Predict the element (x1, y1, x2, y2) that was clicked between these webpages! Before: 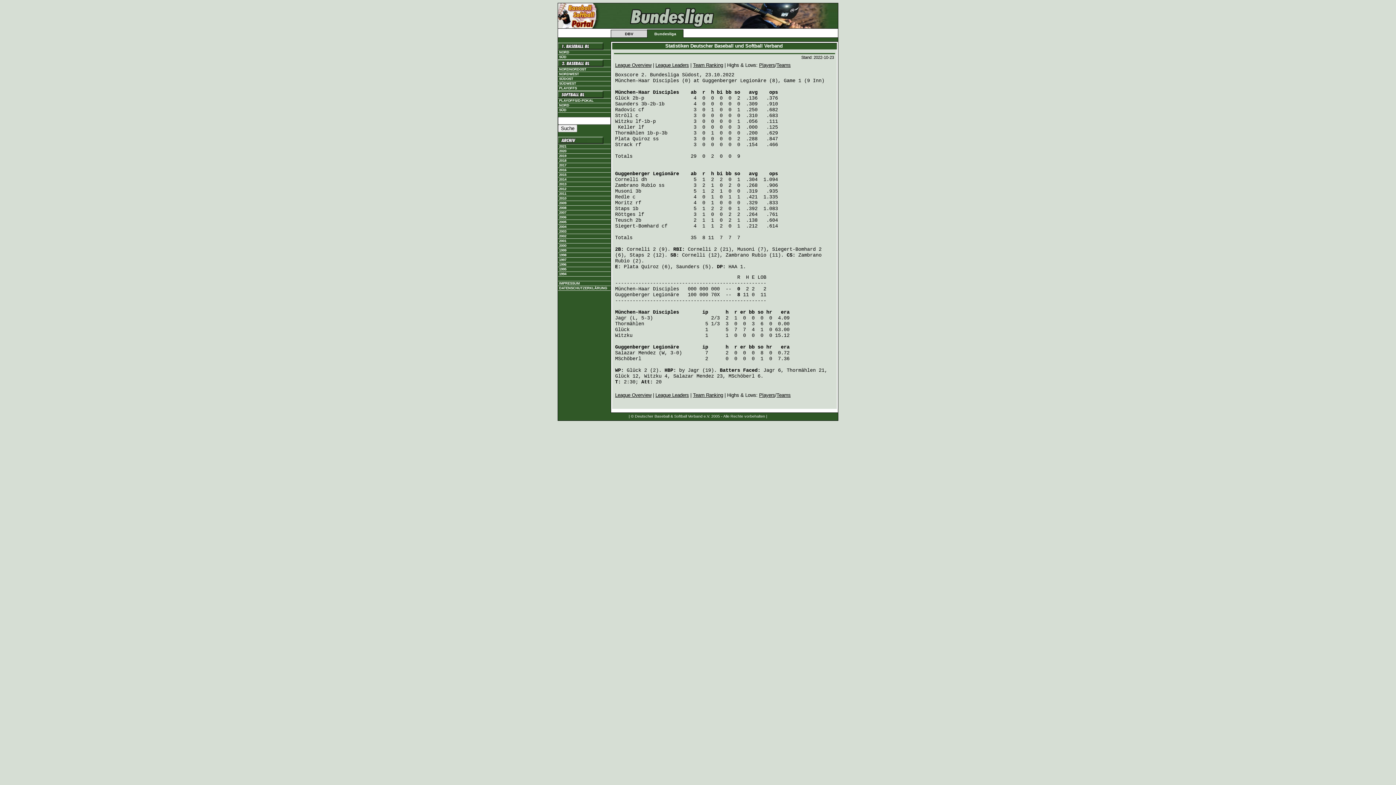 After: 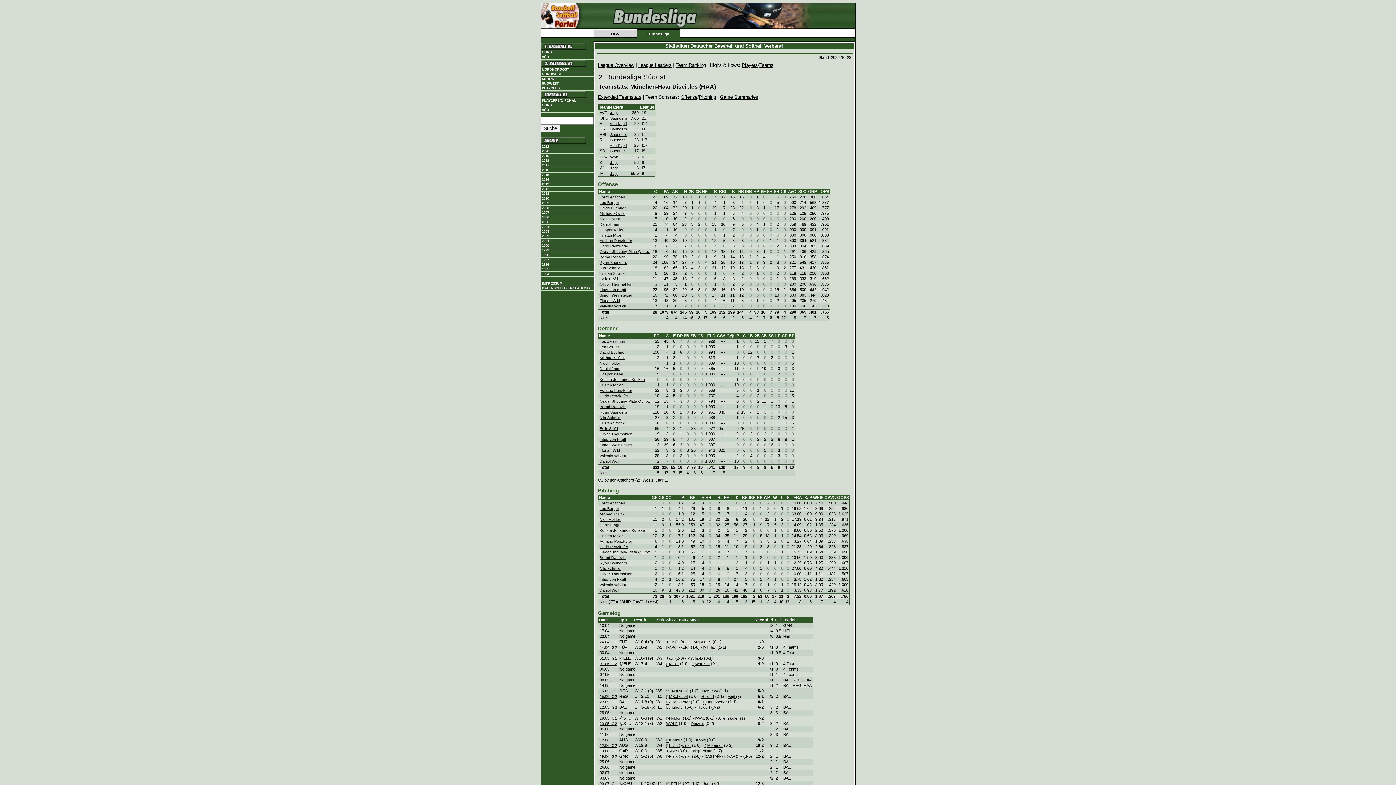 Action: label: München-Haar Disciples bbox: (615, 89, 679, 95)